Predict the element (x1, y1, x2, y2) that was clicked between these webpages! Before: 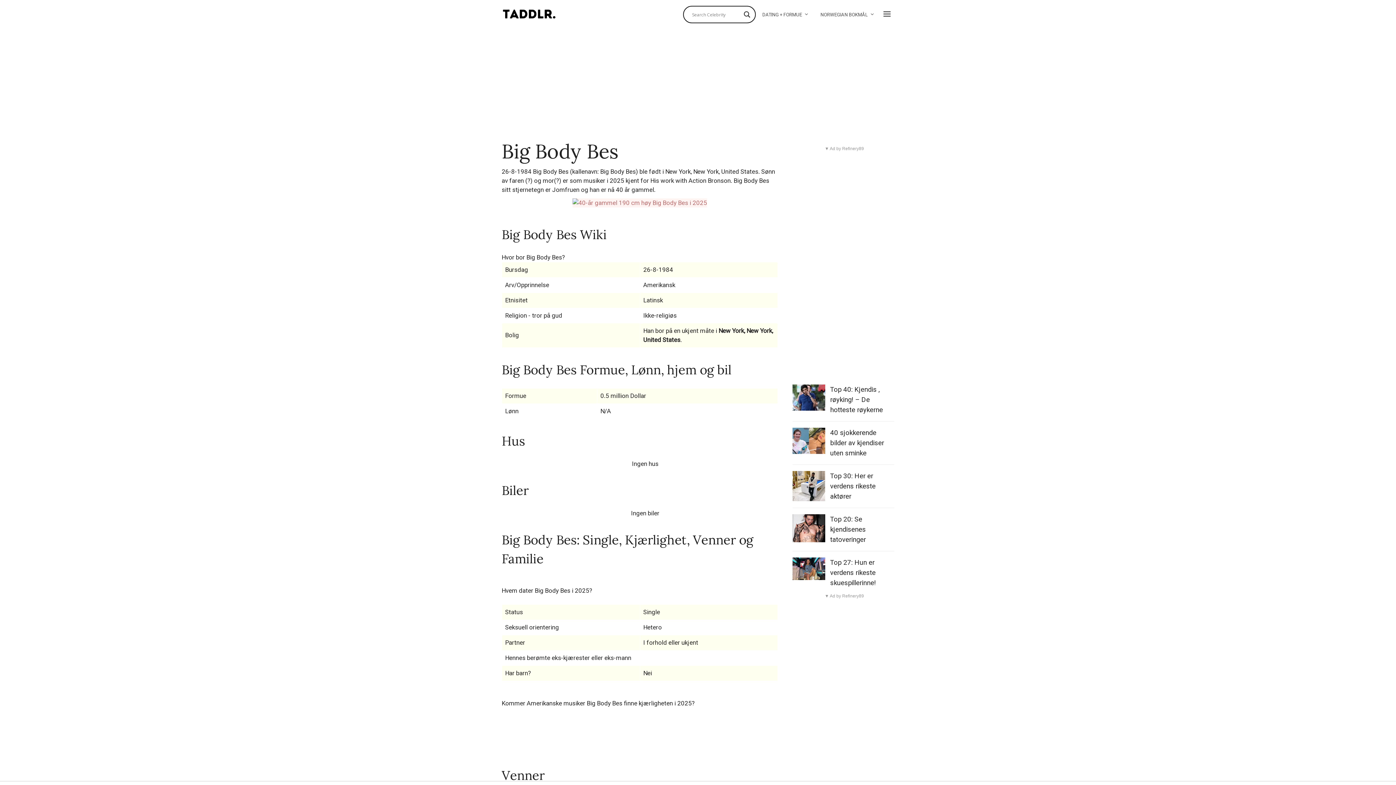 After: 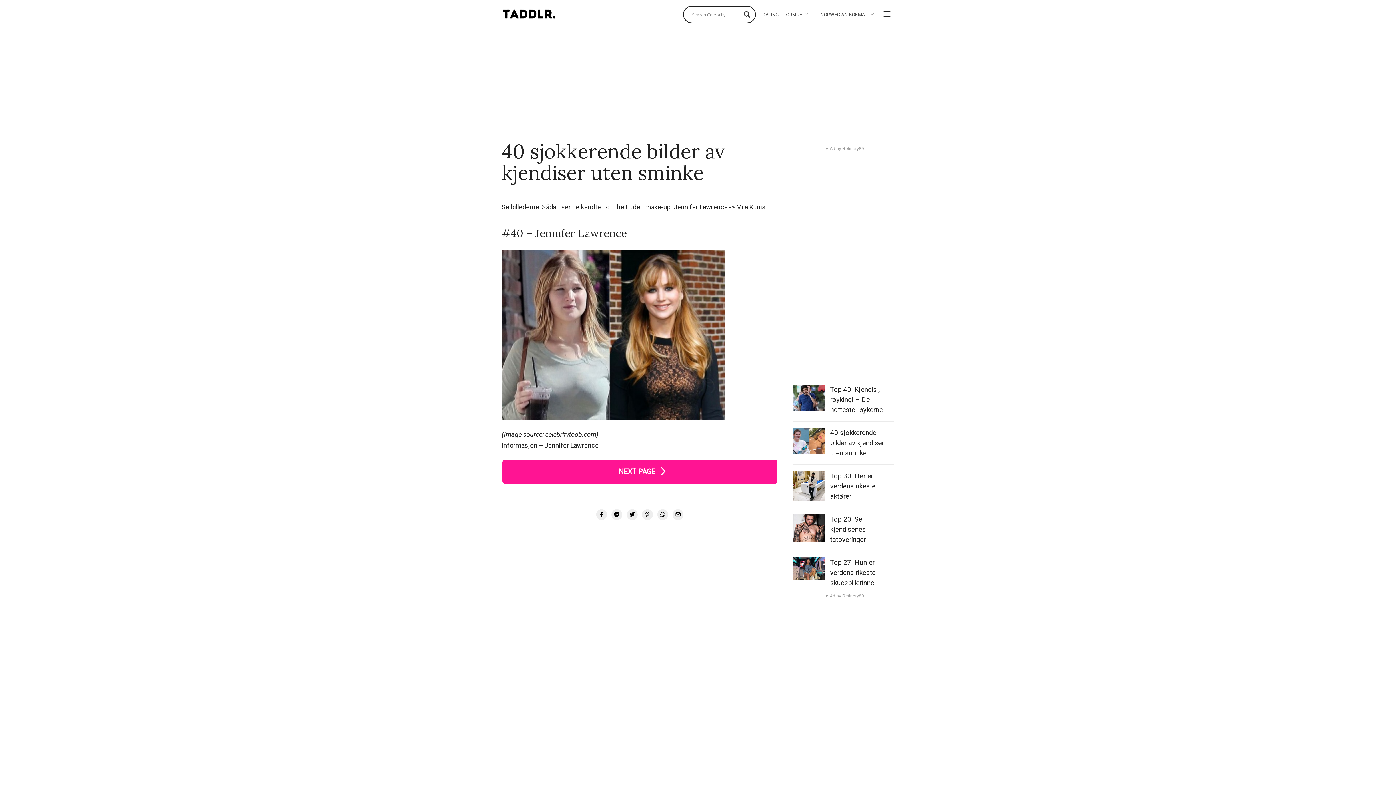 Action: bbox: (792, 428, 825, 454)